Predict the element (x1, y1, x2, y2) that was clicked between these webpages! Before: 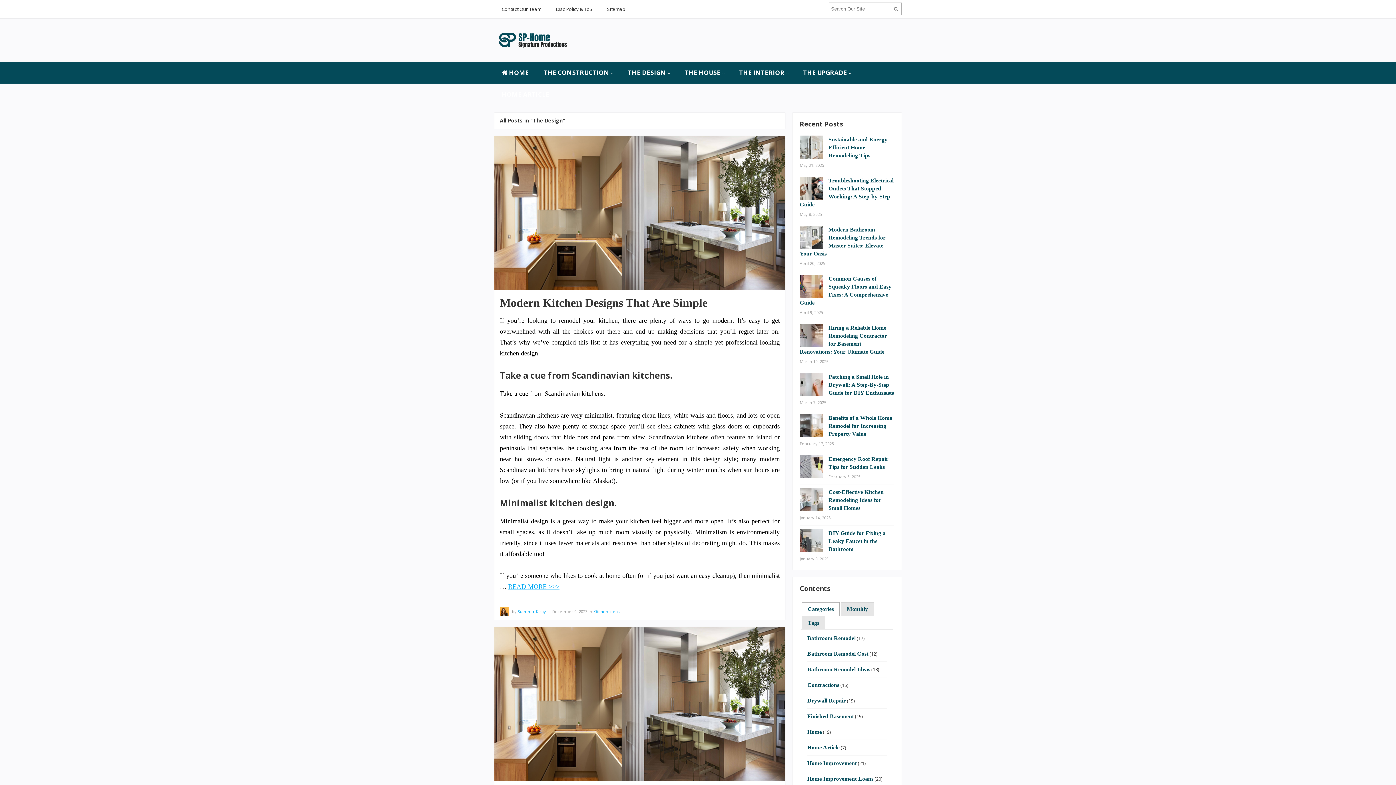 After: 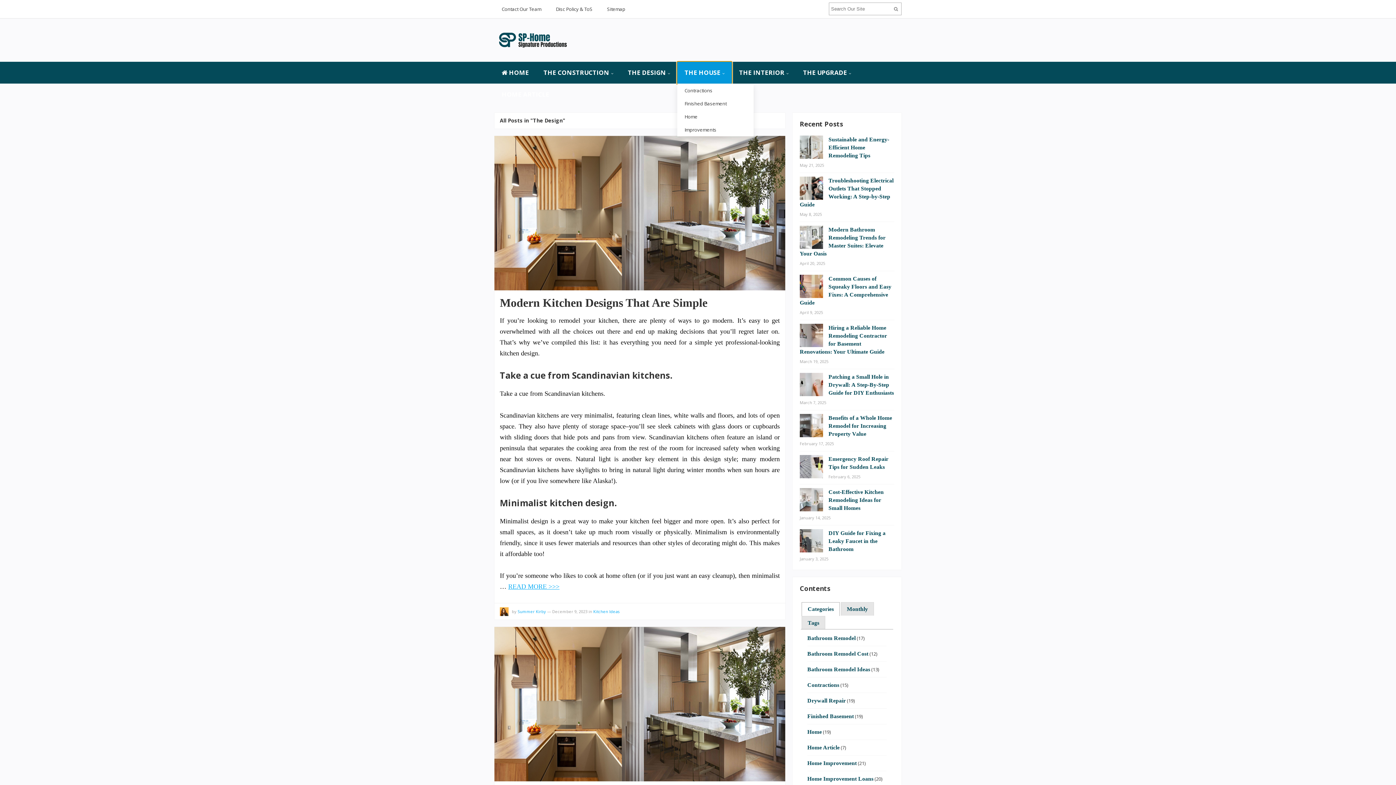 Action: bbox: (677, 61, 732, 83) label: THE HOUSE